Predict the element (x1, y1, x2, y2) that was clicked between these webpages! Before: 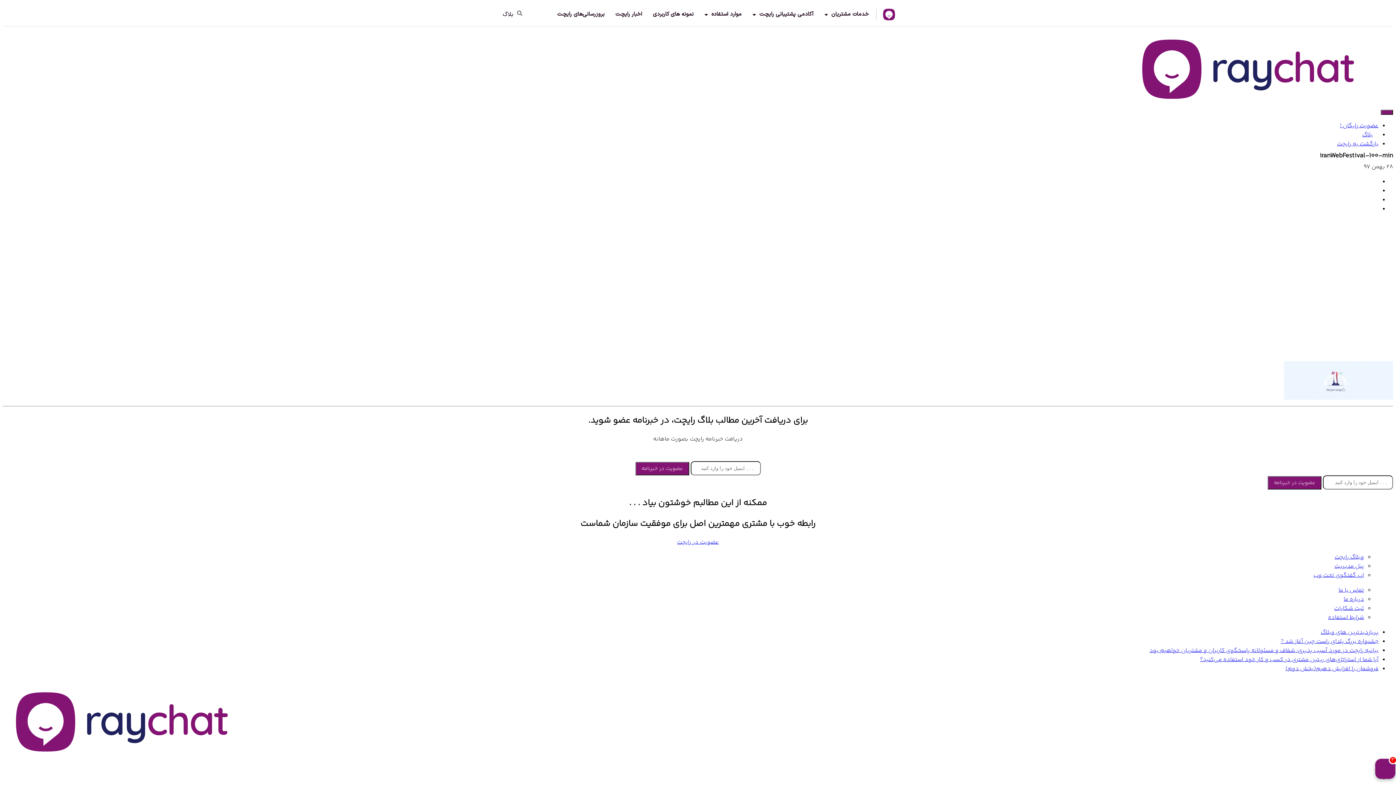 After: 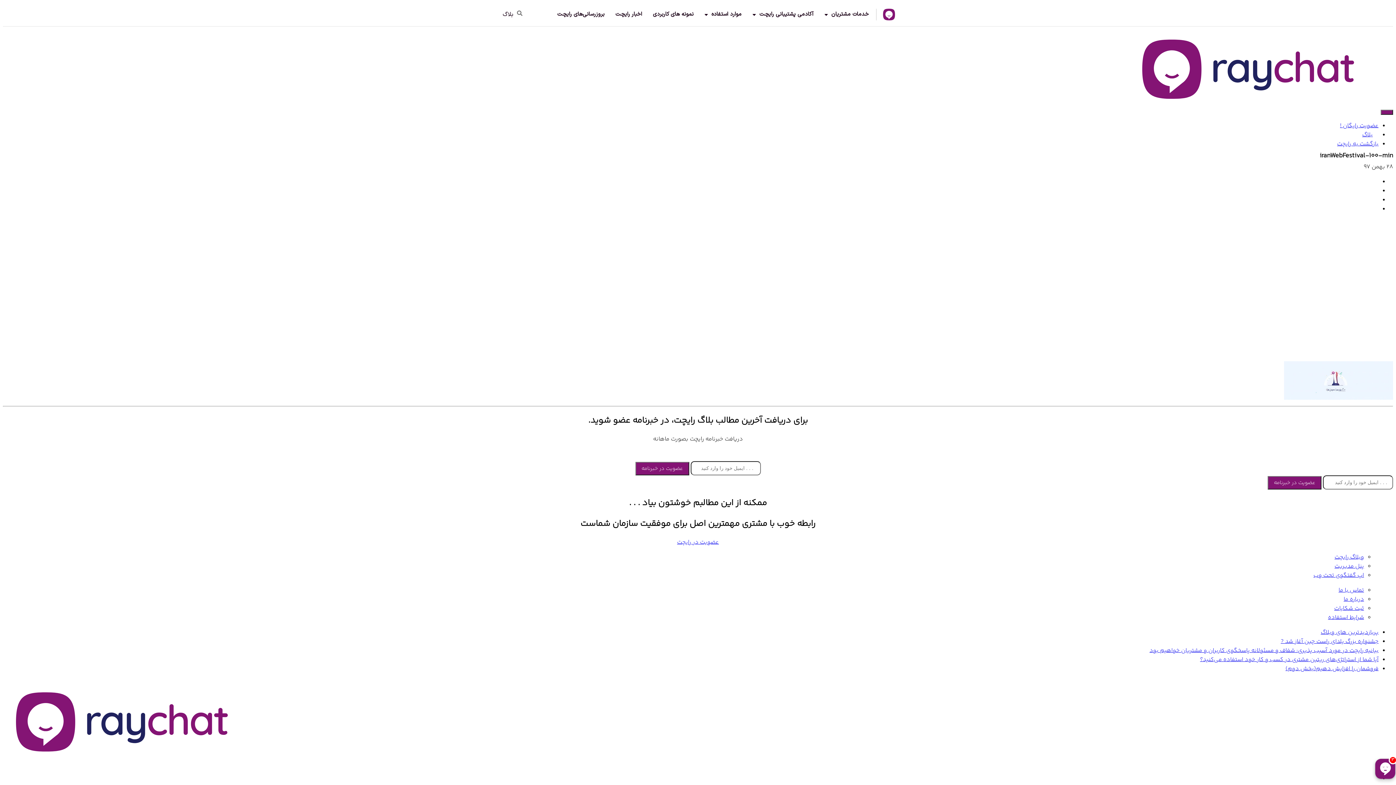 Action: bbox: (1313, 571, 1364, 580) label: اپ گفتگوی تحت وب